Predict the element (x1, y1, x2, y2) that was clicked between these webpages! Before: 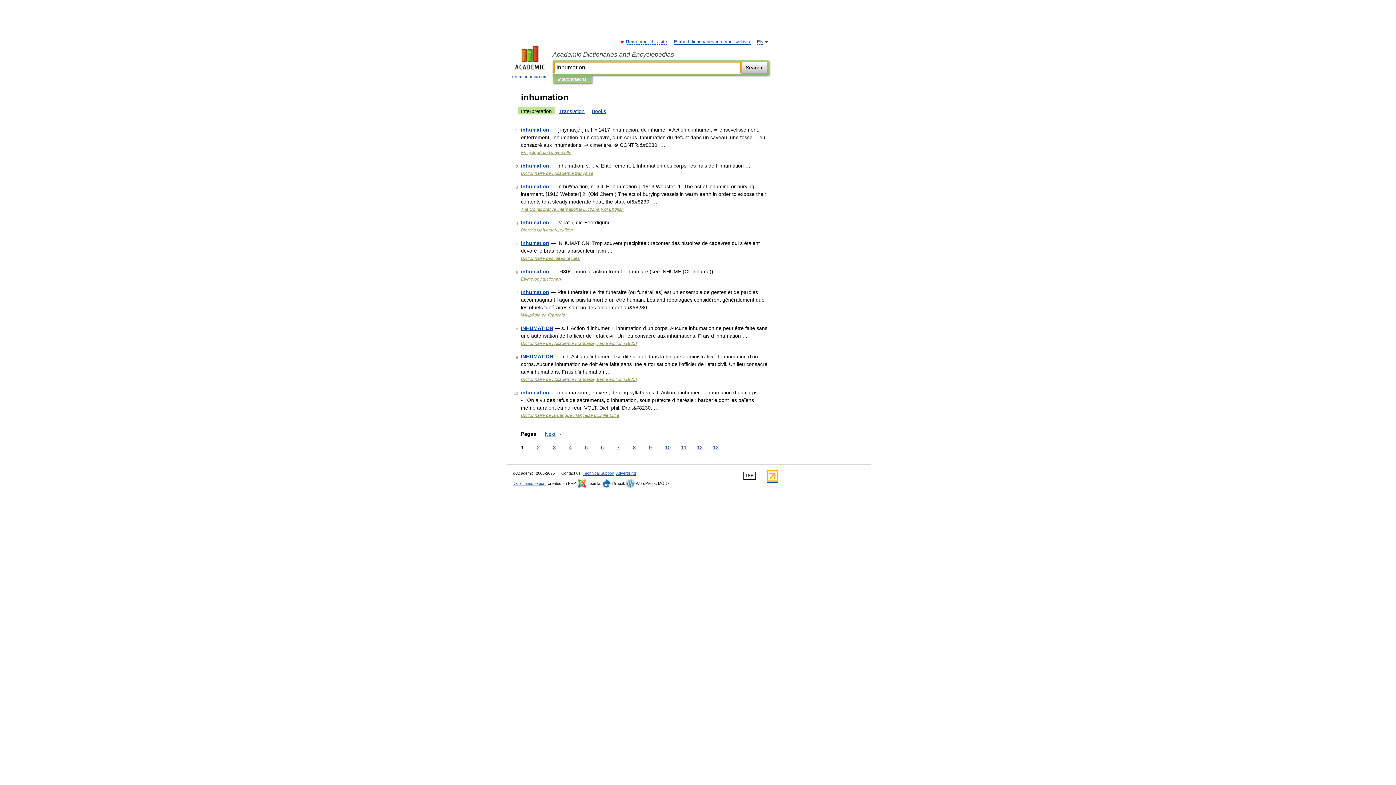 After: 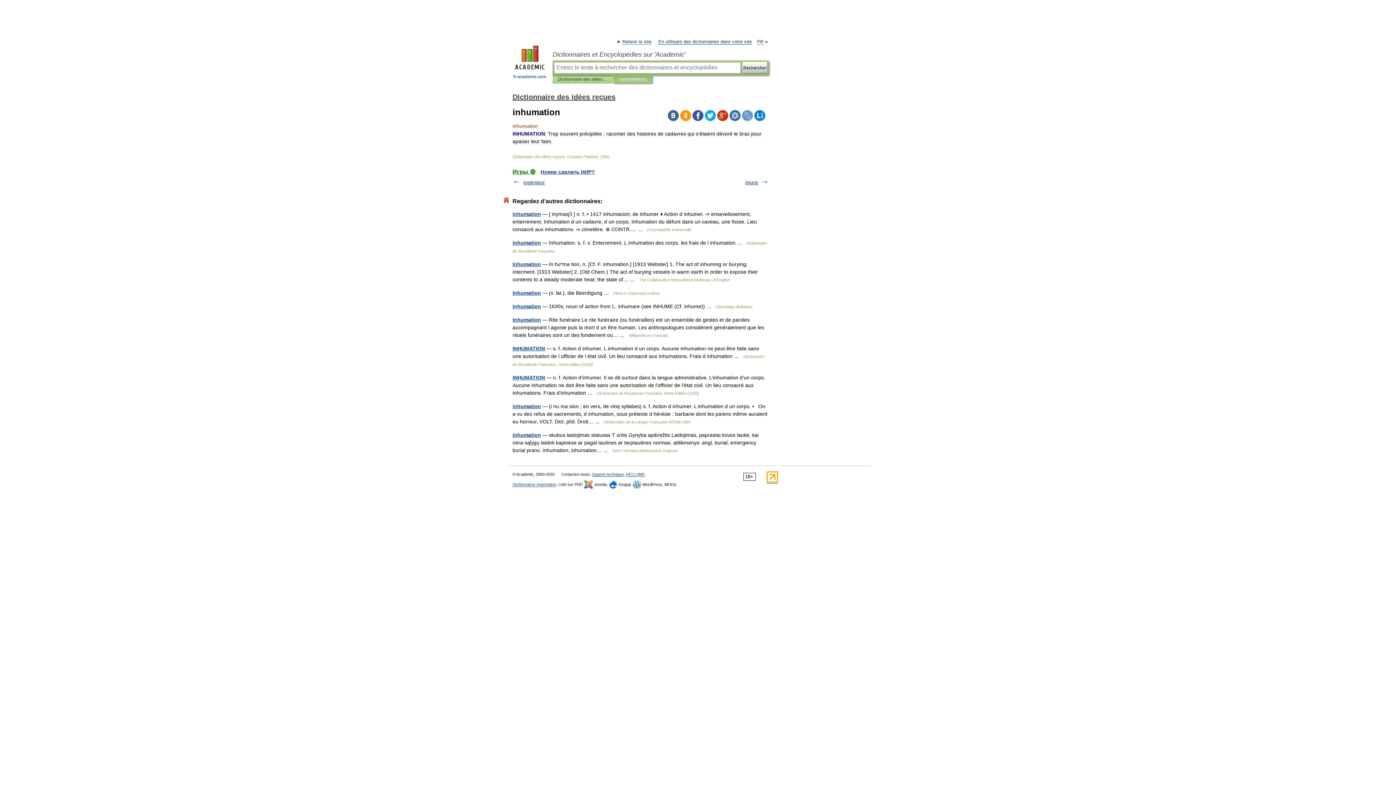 Action: label: inhumation bbox: (521, 240, 549, 246)